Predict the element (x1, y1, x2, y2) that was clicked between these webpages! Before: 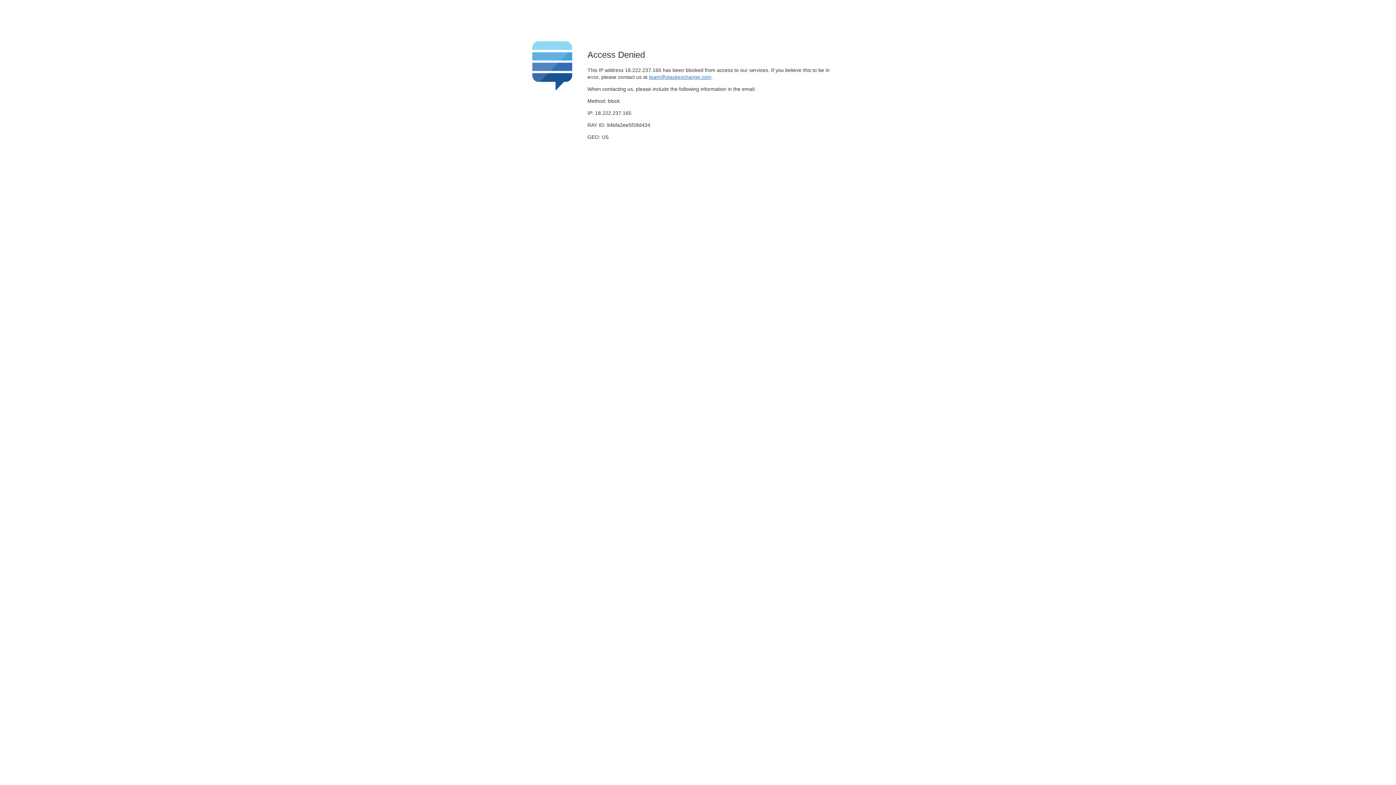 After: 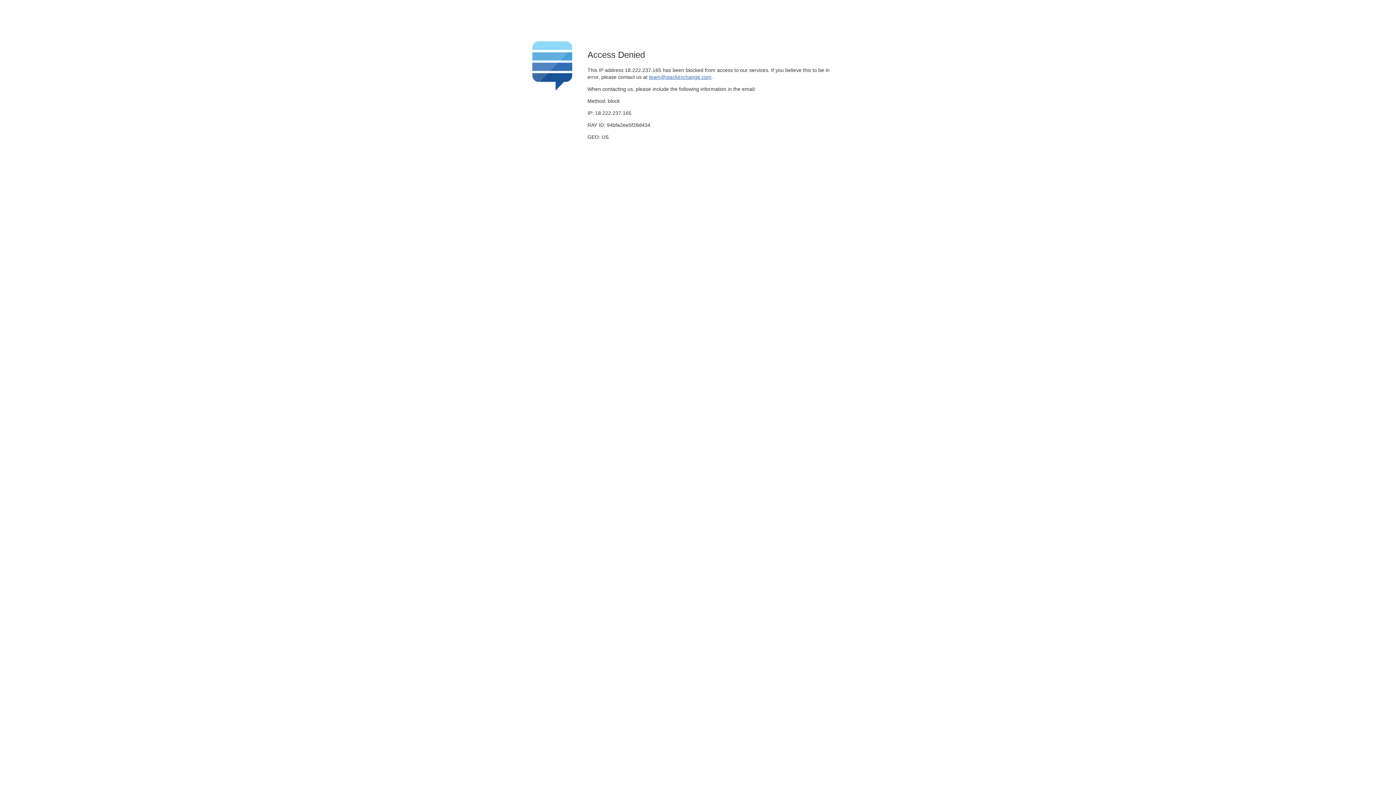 Action: label: team@stackexchange.com bbox: (649, 74, 711, 79)